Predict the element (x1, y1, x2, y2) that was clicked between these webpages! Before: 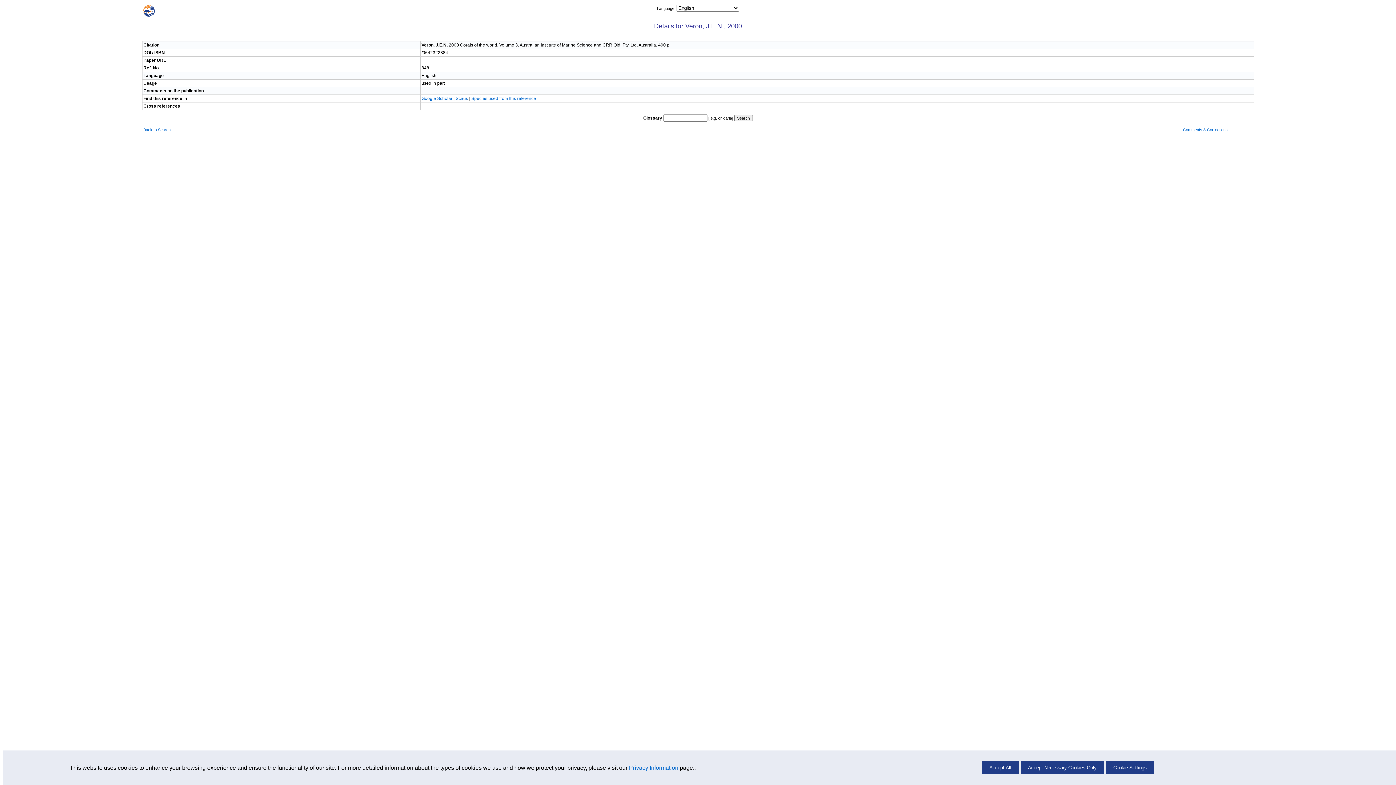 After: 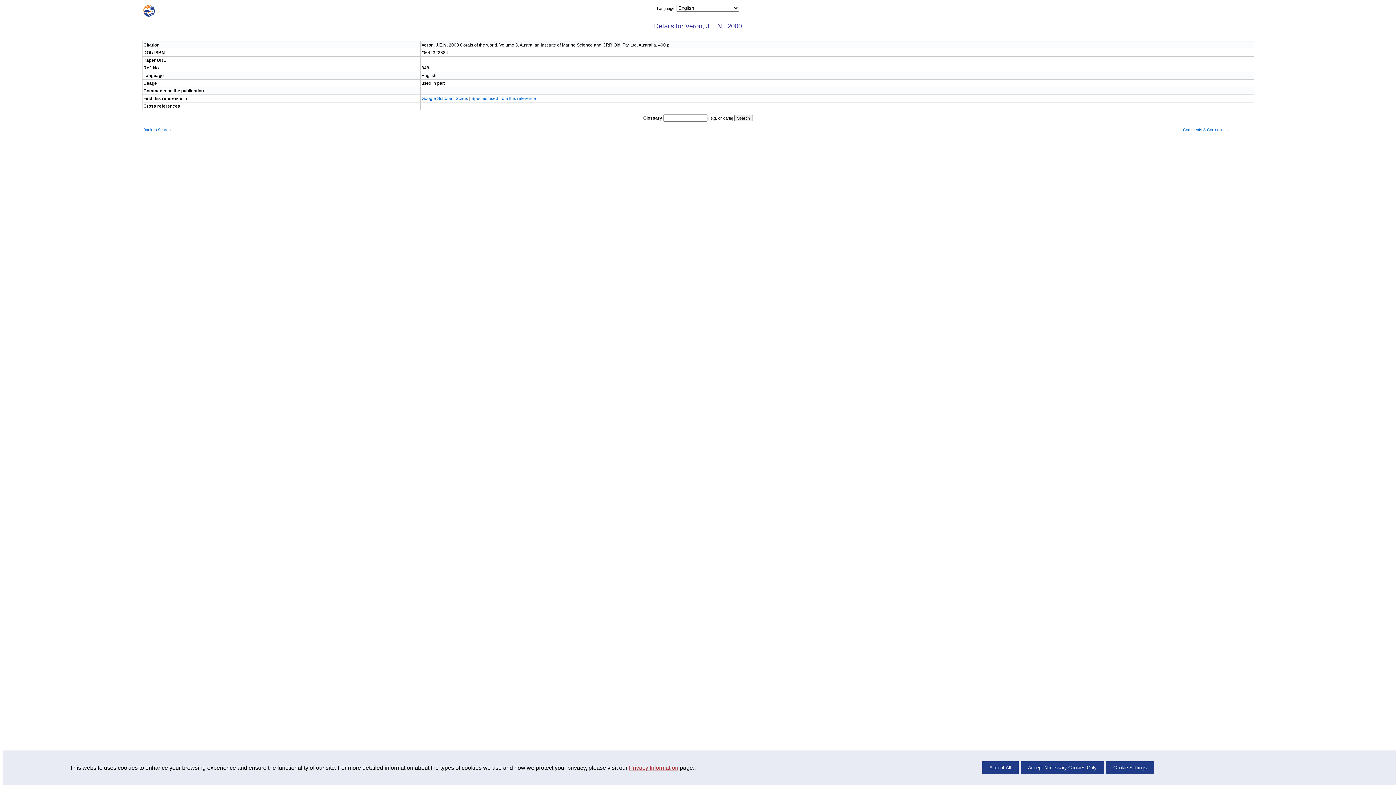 Action: bbox: (629, 764, 678, 771) label: Privacy Information